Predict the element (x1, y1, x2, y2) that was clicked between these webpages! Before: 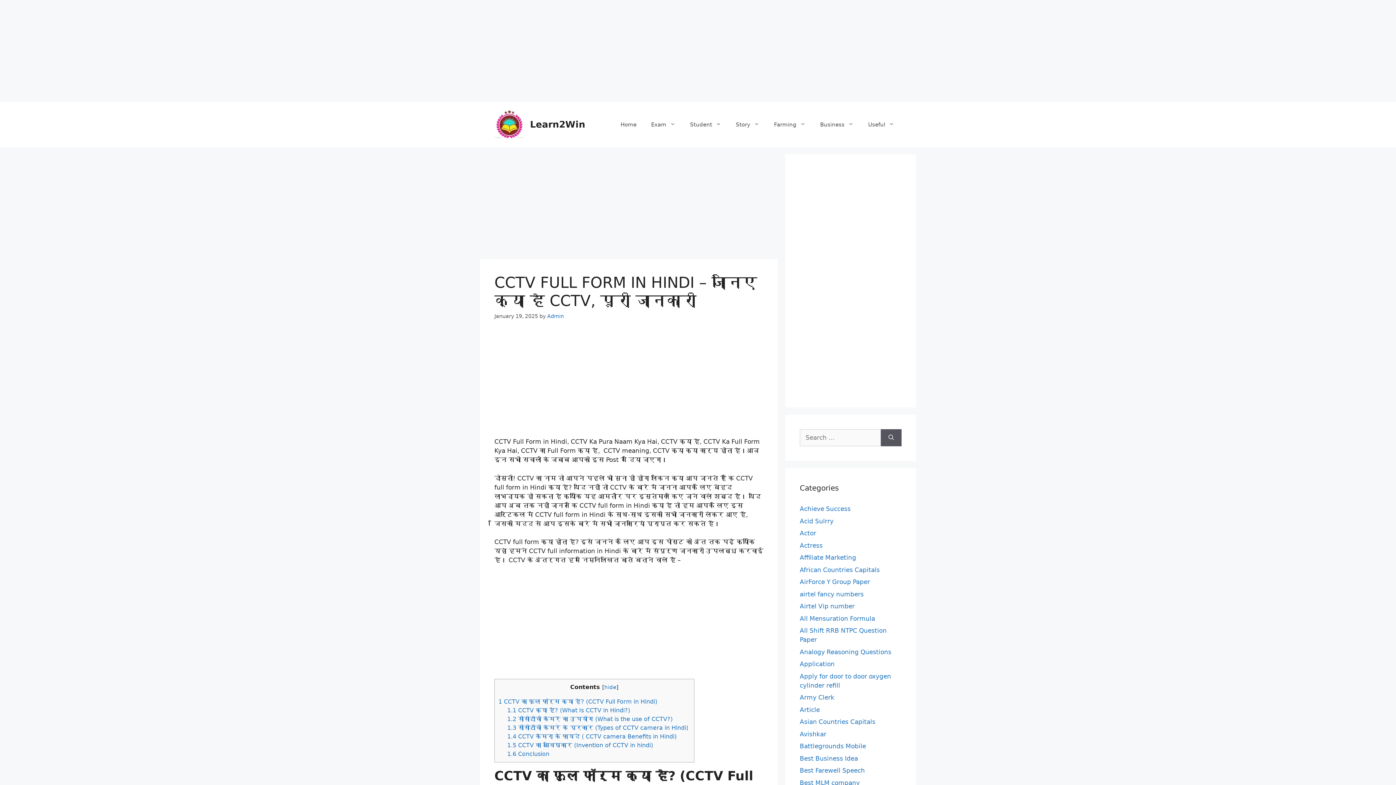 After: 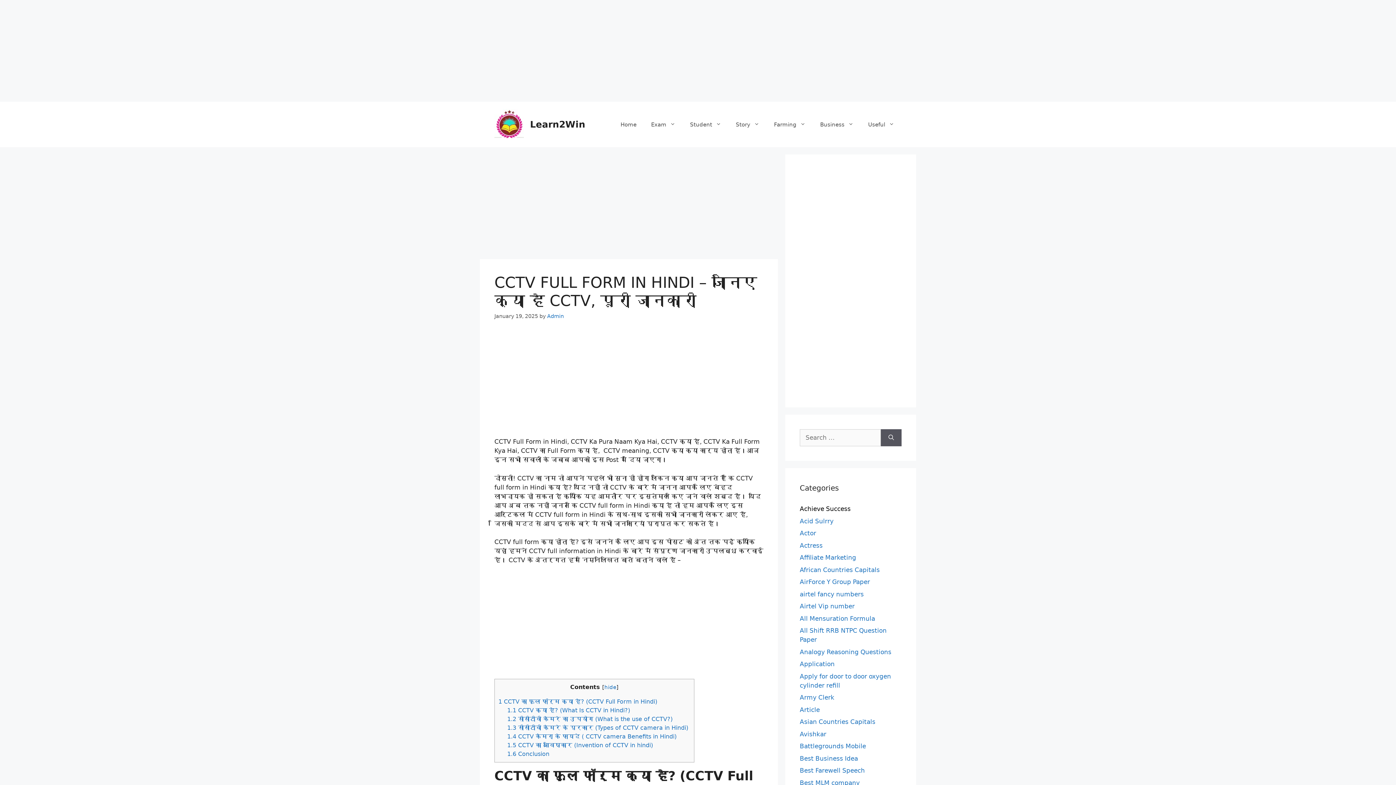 Action: label: Achieve Success bbox: (800, 505, 850, 512)